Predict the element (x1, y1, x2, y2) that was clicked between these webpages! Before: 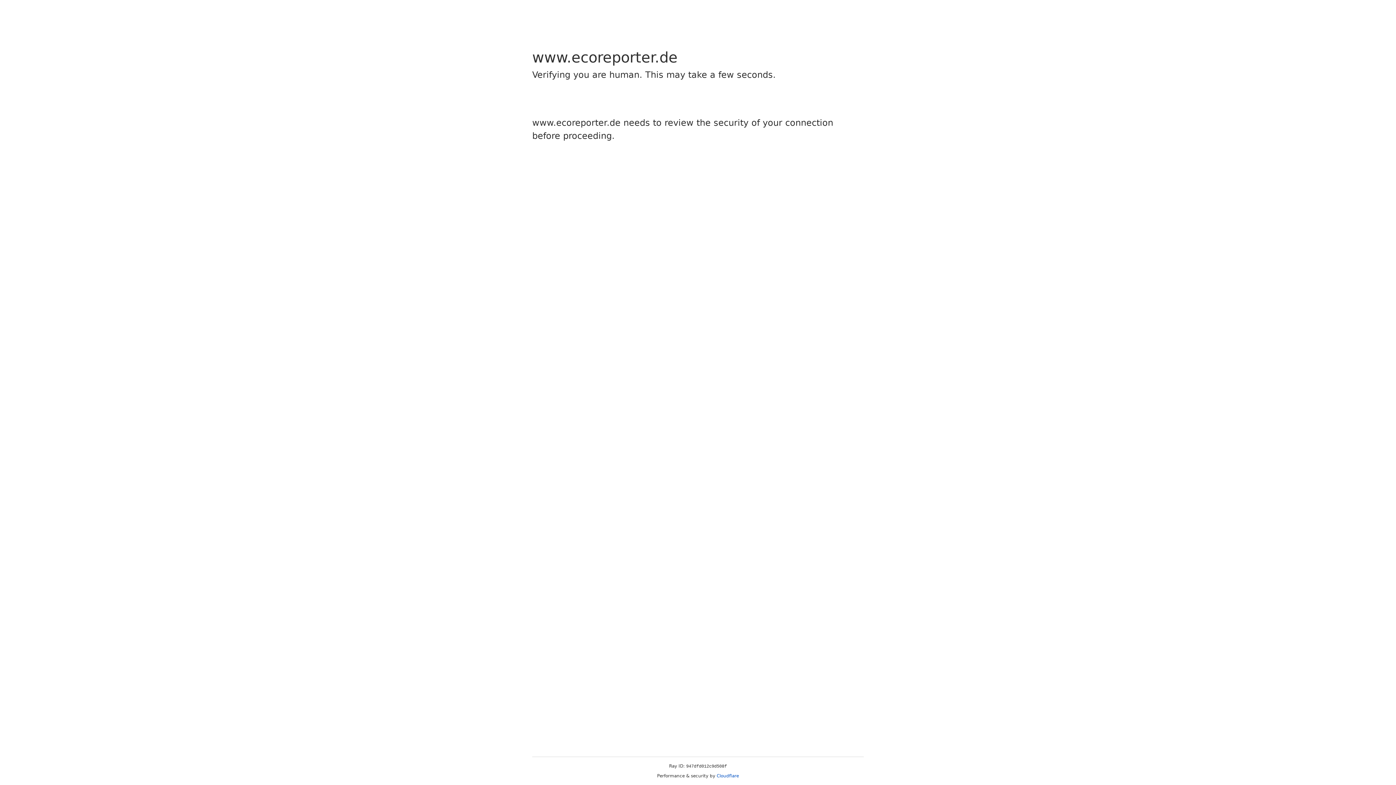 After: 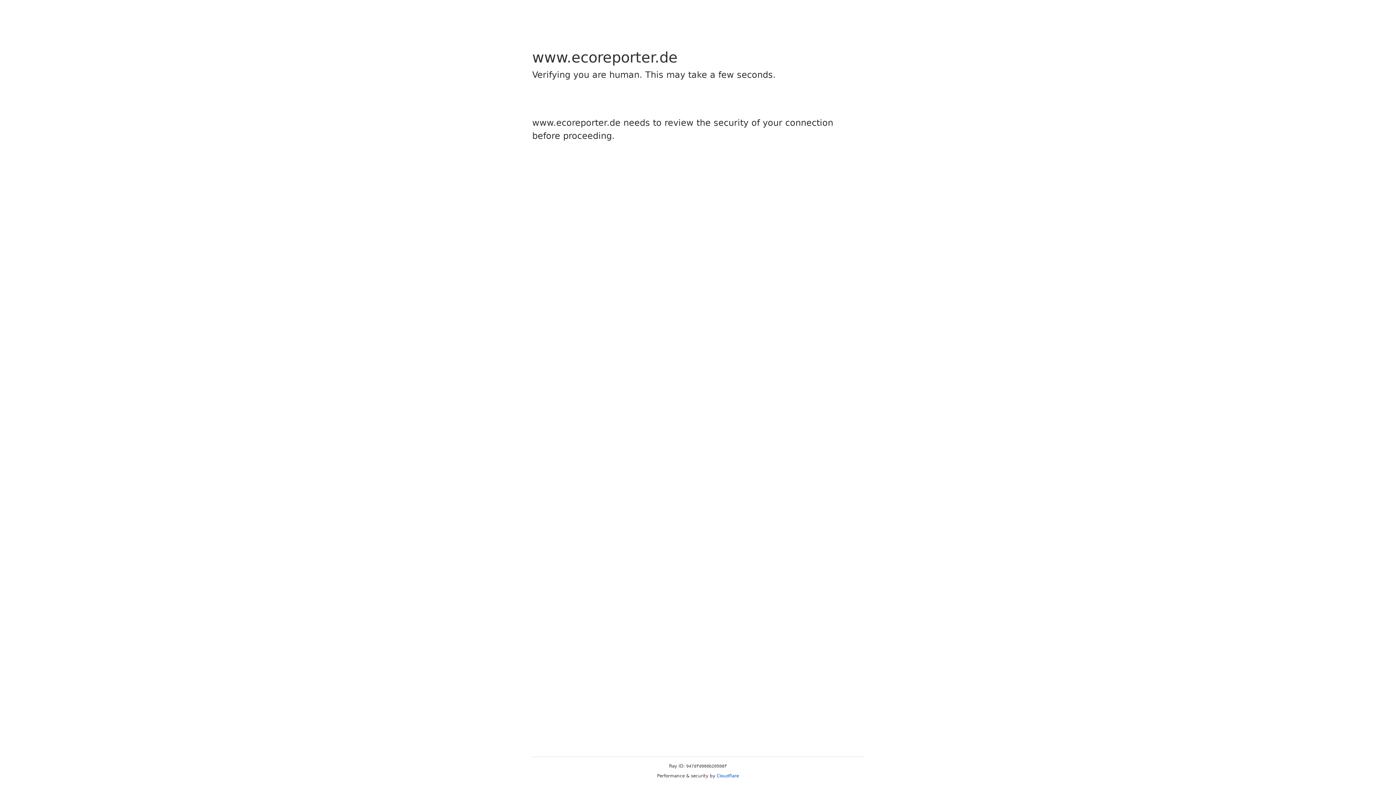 Action: bbox: (716, 773, 739, 778) label: Cloudflare